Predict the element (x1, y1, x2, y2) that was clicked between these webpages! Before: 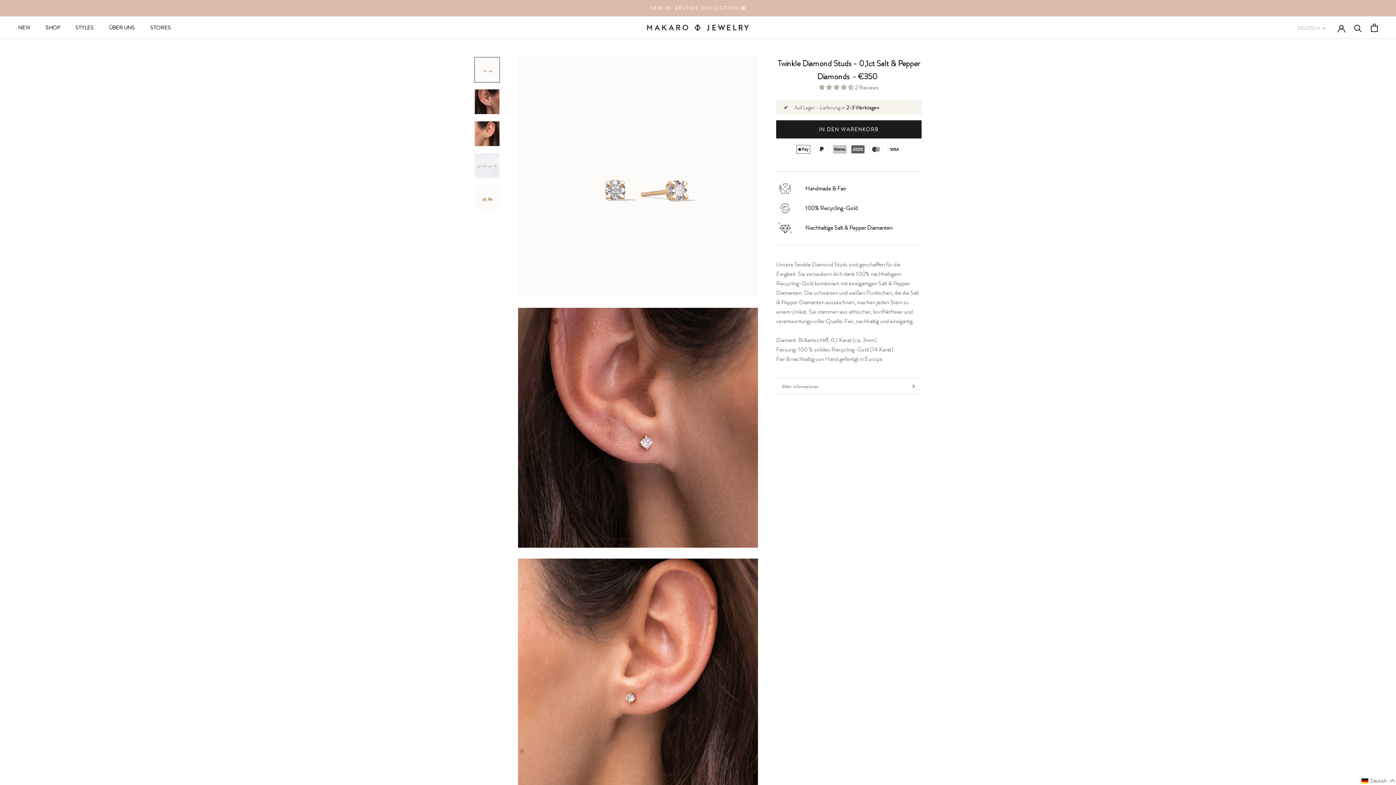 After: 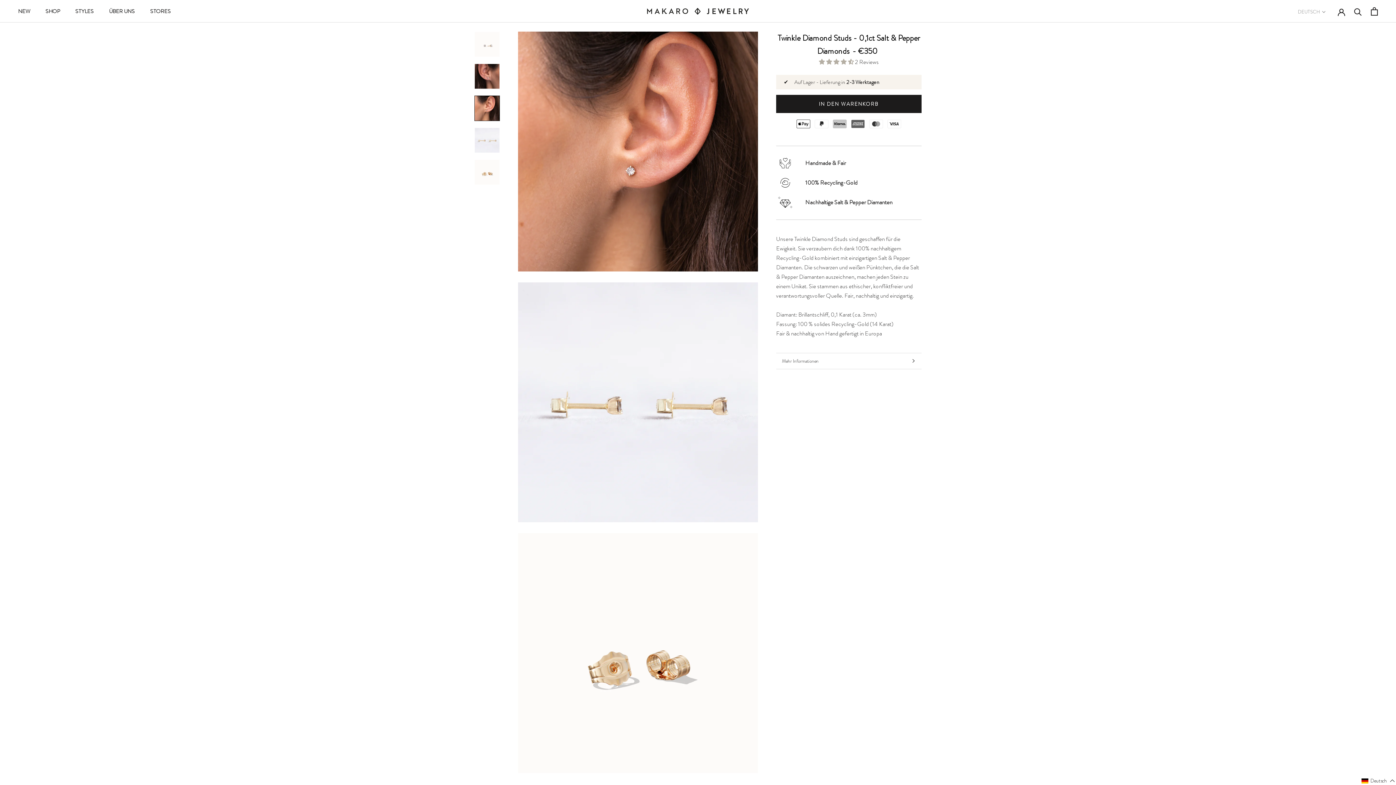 Action: bbox: (474, 121, 500, 146)